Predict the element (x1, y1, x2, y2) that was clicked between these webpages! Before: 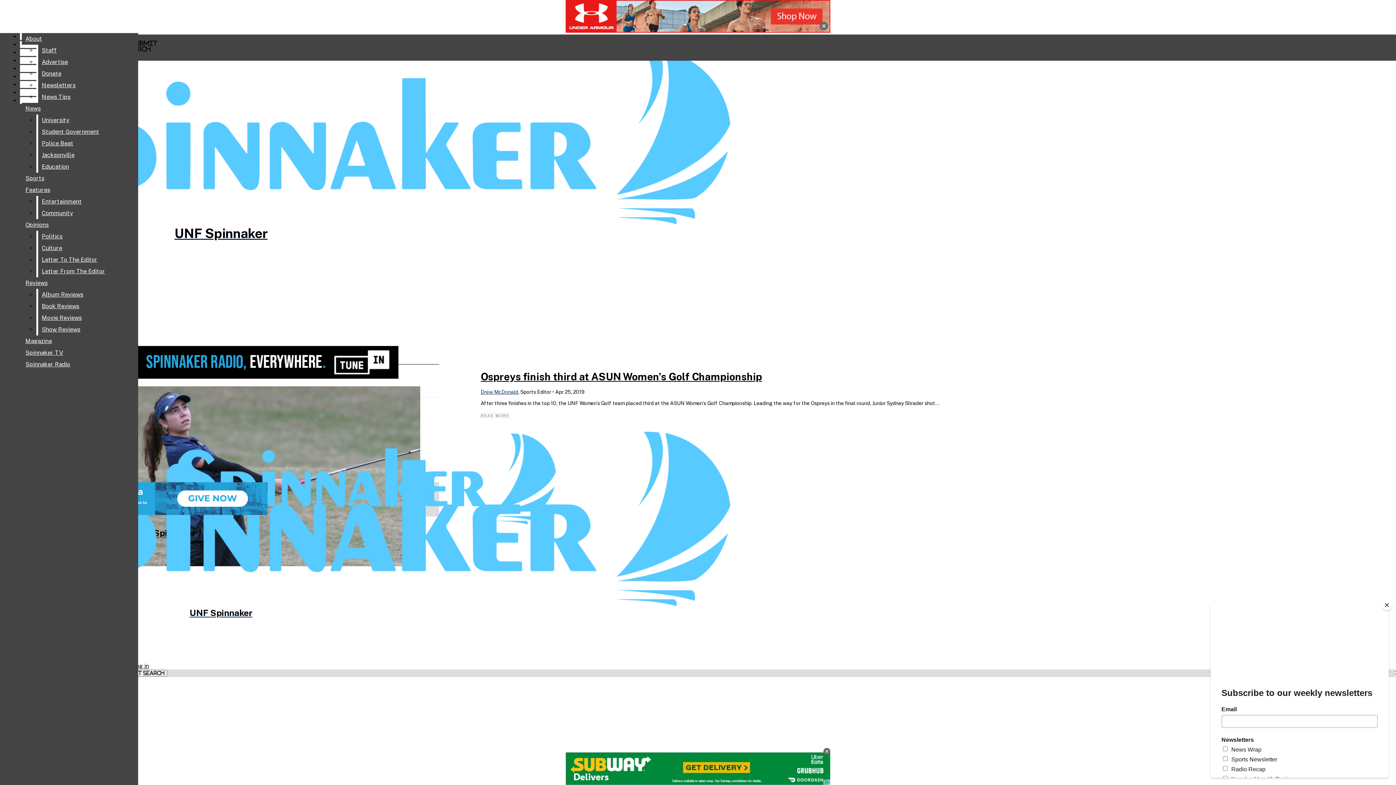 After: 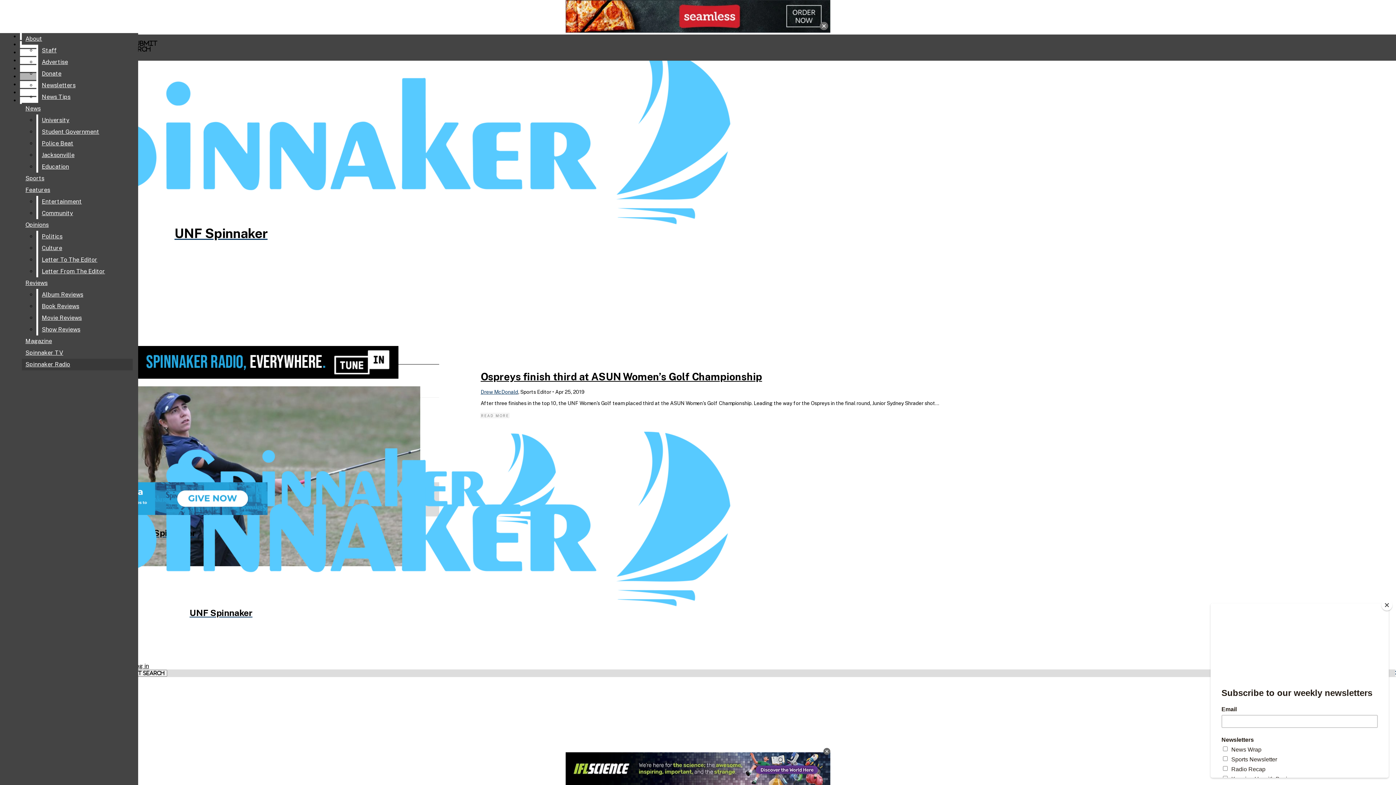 Action: bbox: (38, 312, 132, 324) label: Movie Reviews